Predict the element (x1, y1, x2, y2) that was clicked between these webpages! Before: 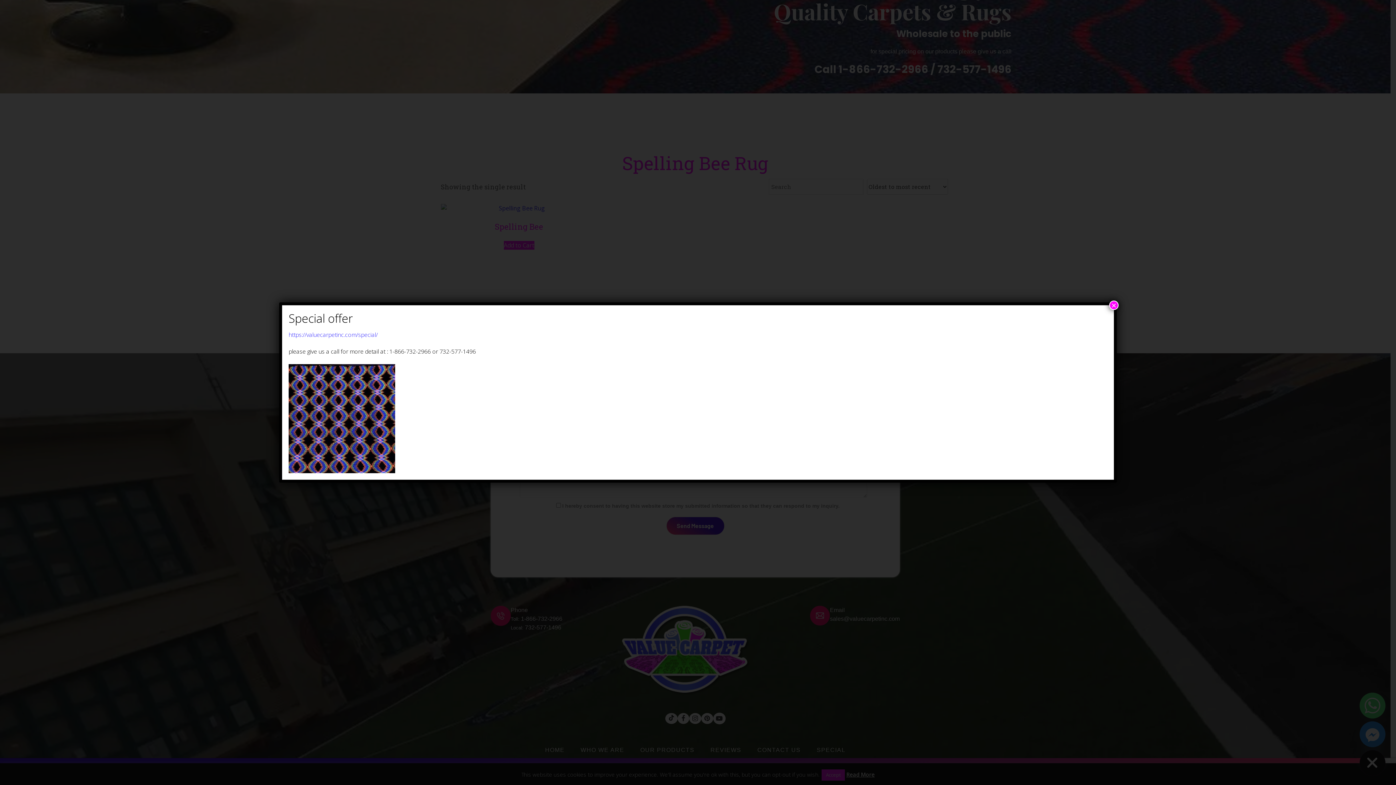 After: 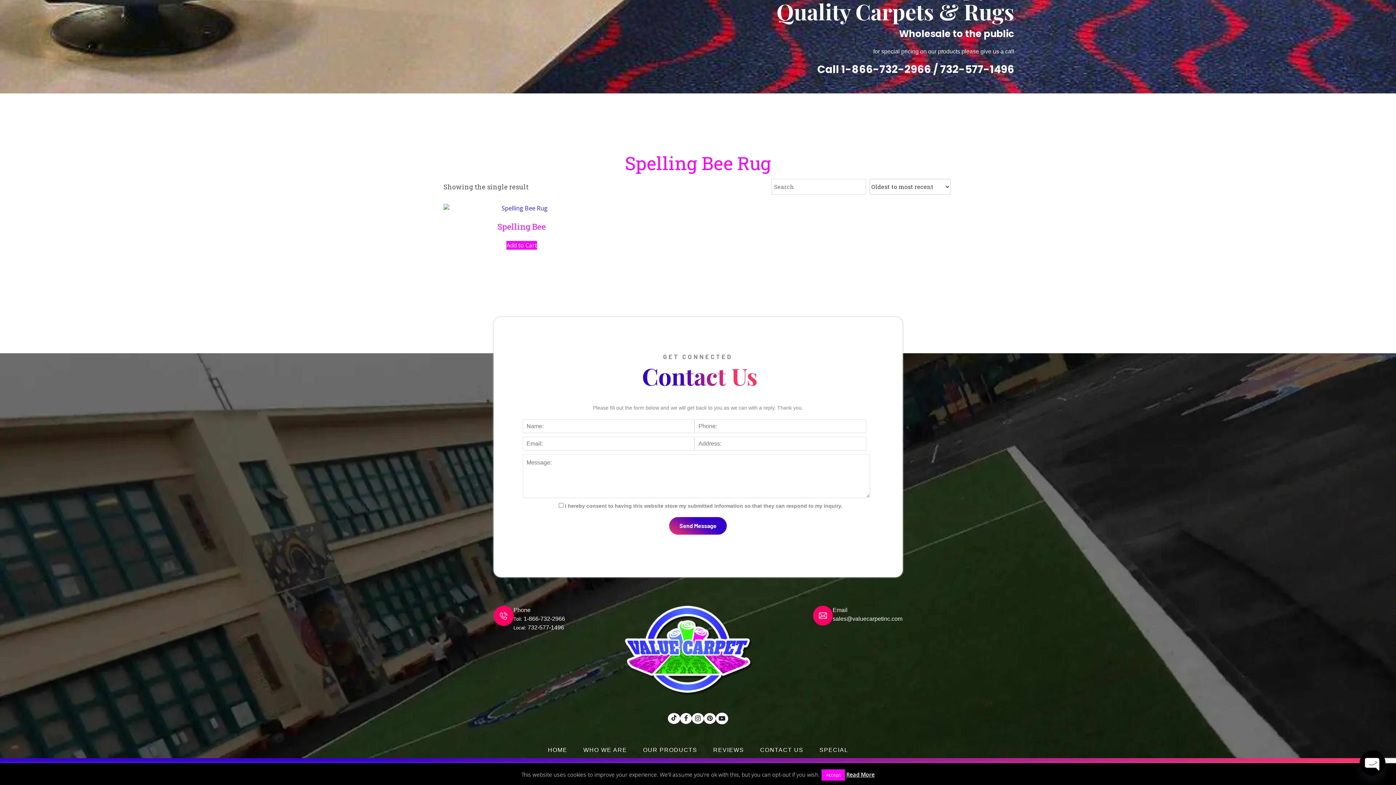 Action: label: Close bbox: (1109, 300, 1118, 310)